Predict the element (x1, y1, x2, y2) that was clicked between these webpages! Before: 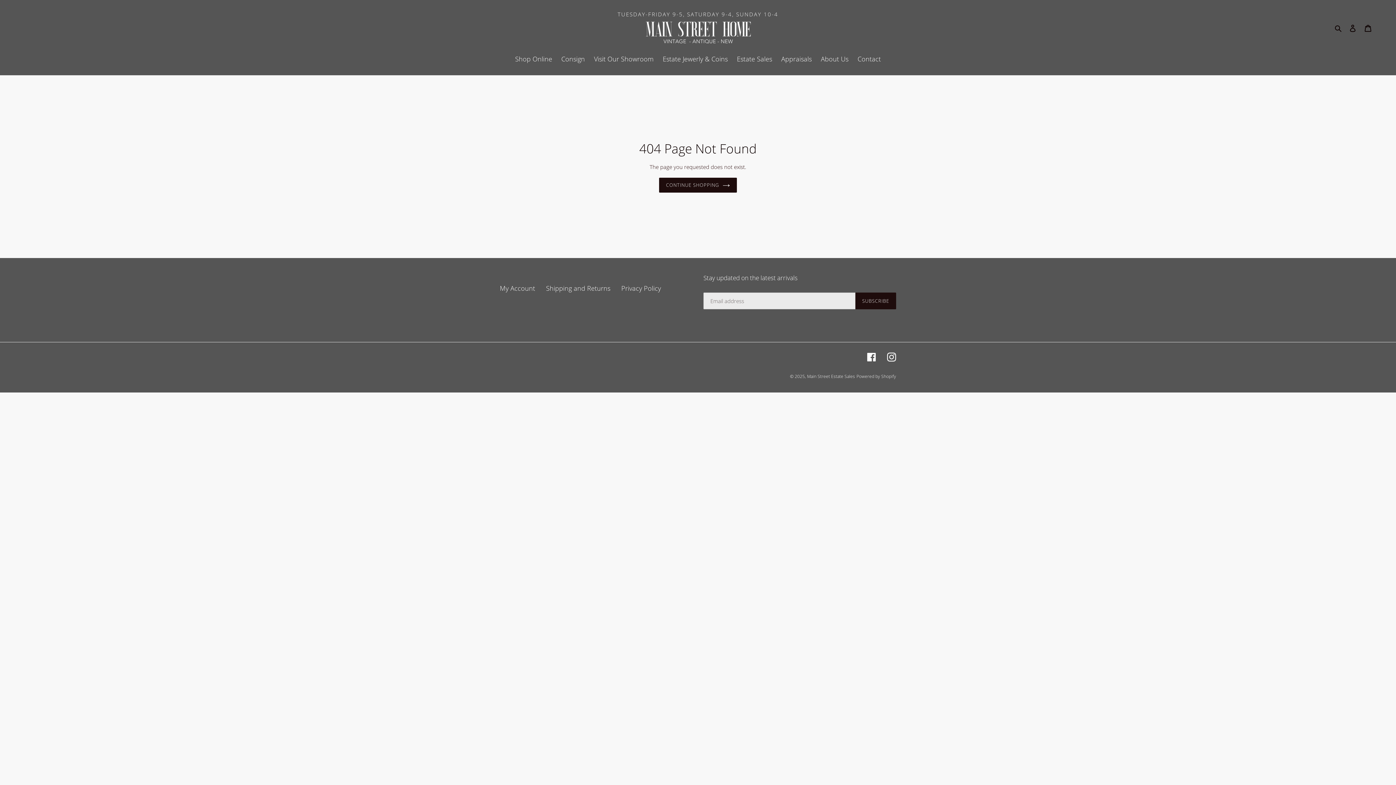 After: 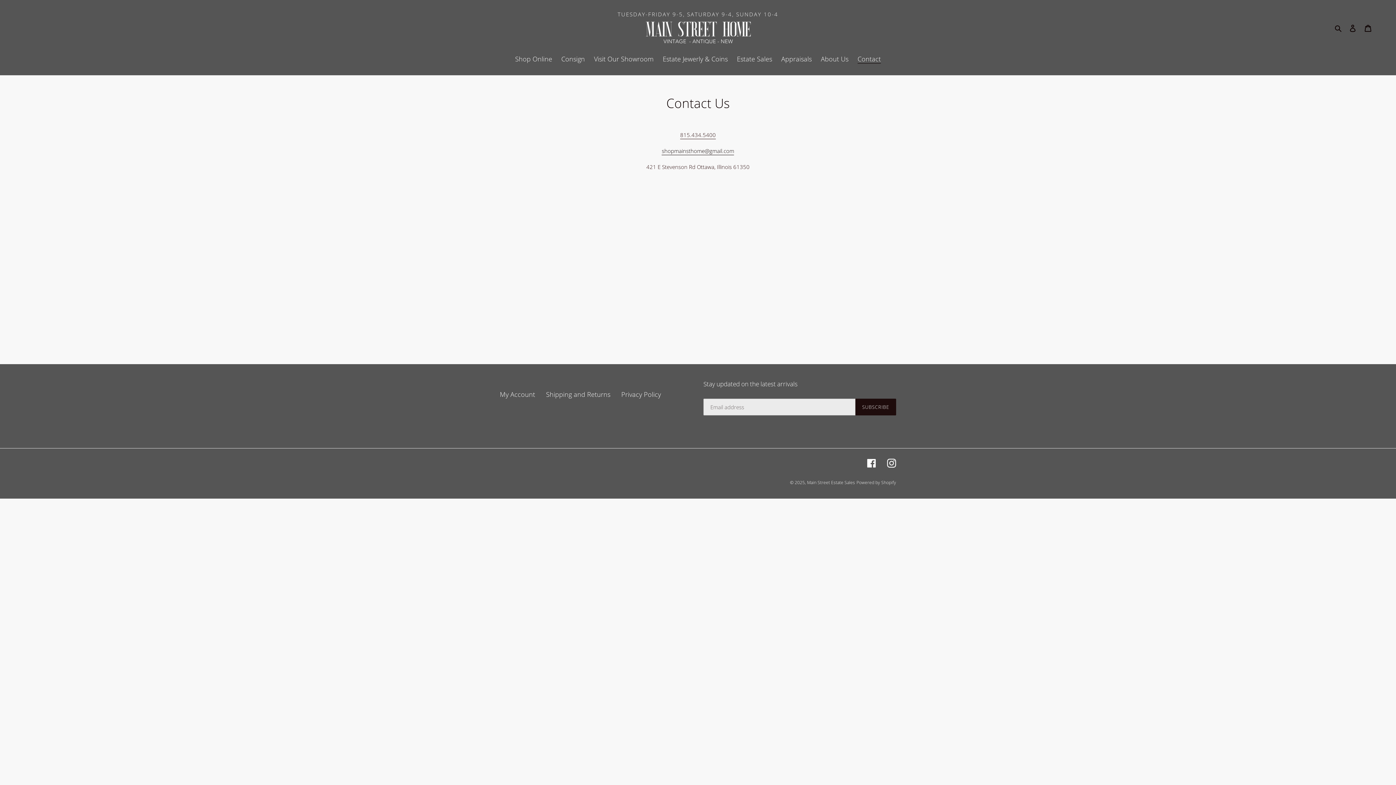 Action: bbox: (854, 54, 884, 65) label: Contact